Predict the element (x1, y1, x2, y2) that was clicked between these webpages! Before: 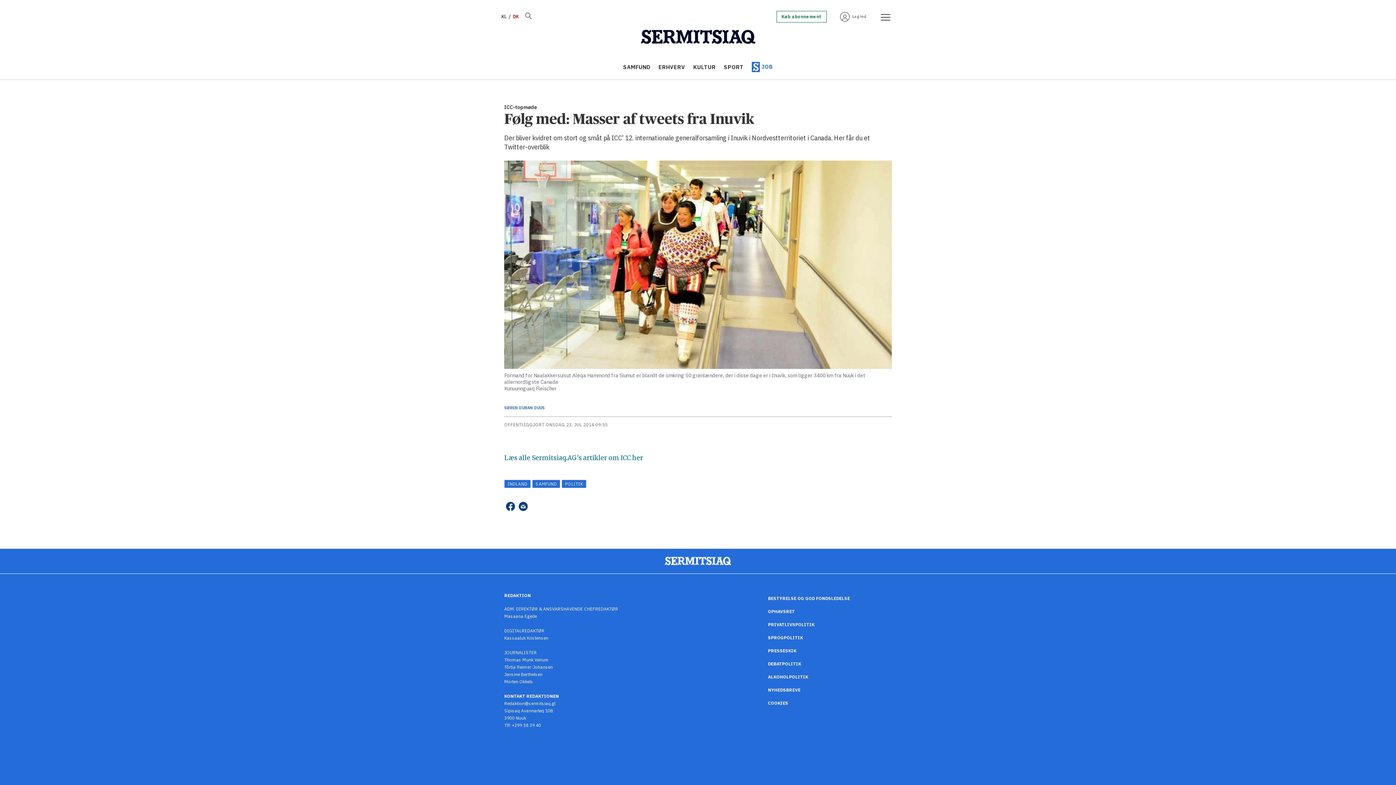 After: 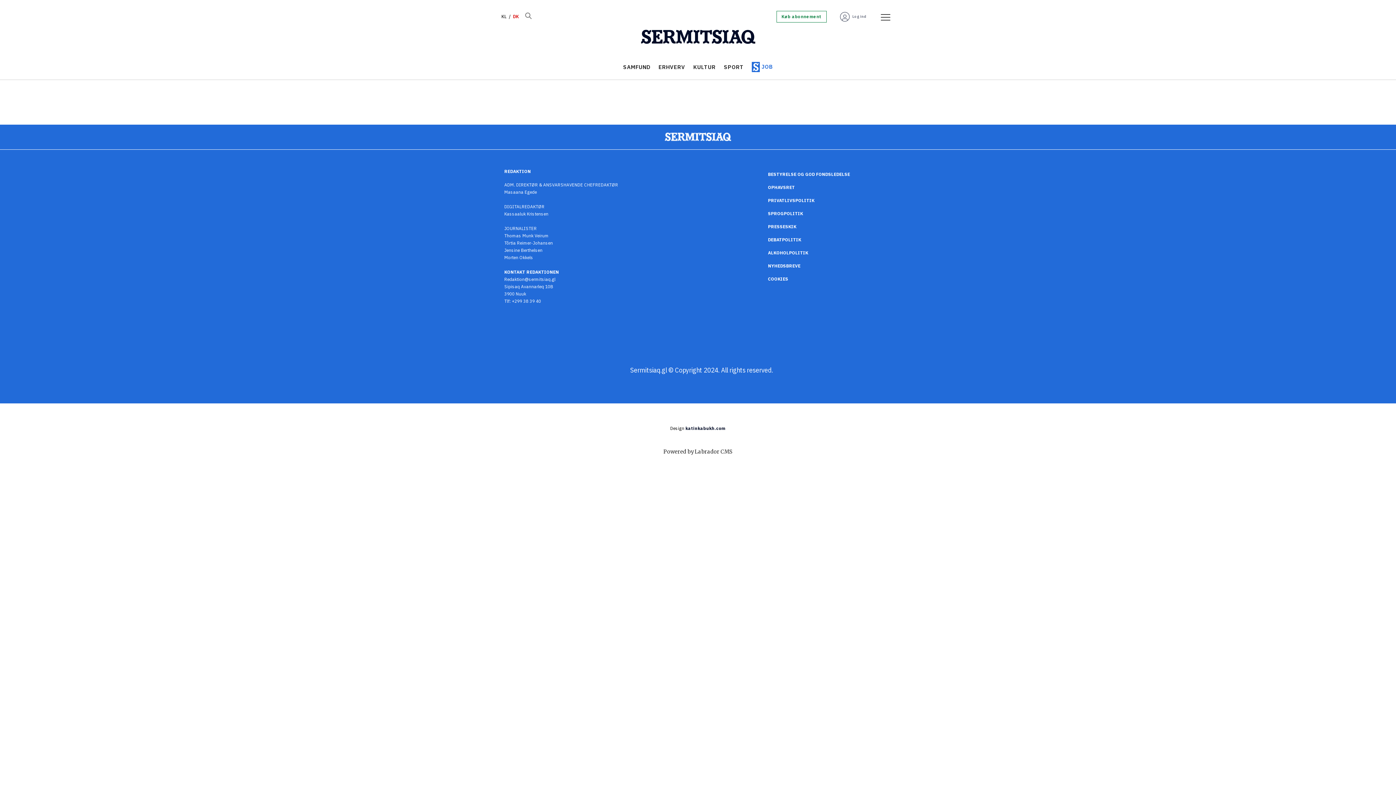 Action: label: Log ind bbox: (852, 14, 866, 19)